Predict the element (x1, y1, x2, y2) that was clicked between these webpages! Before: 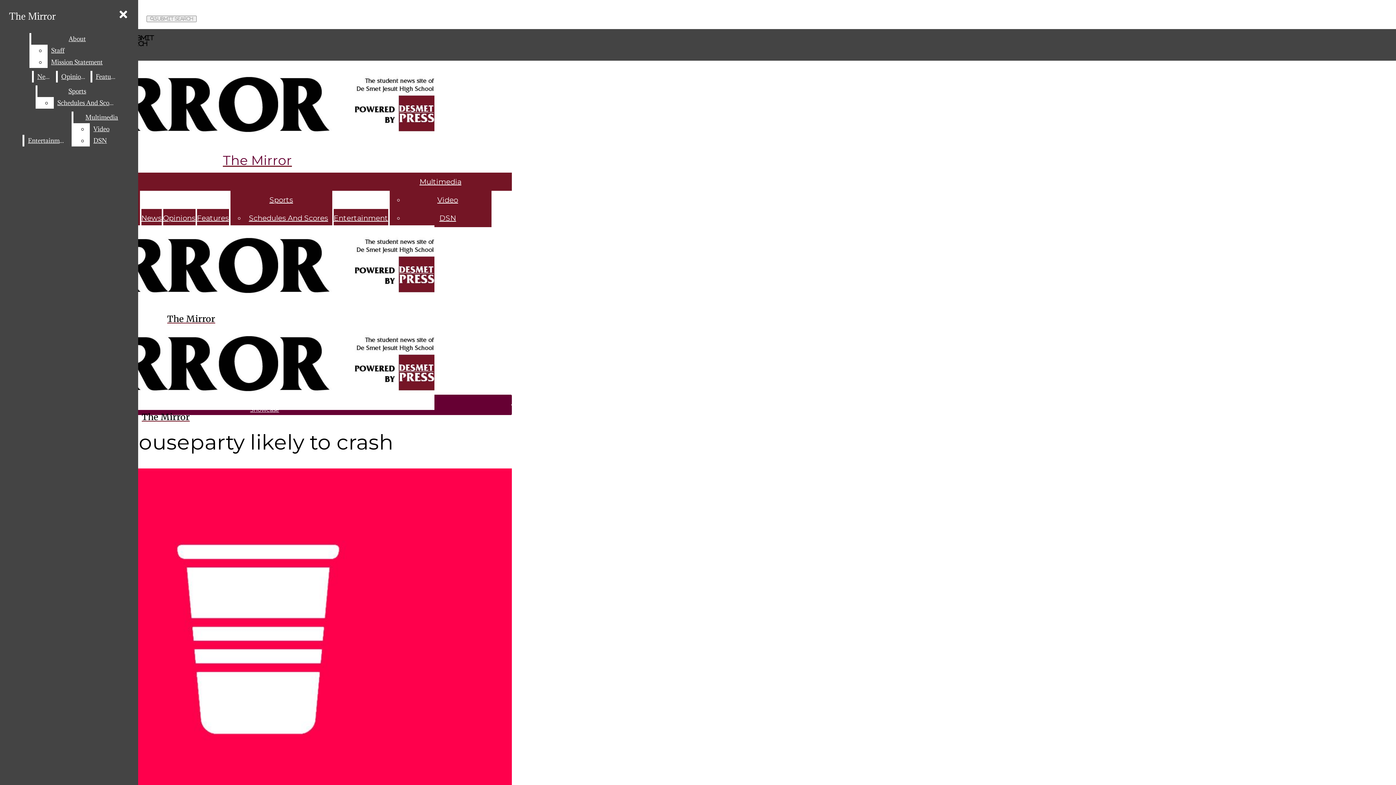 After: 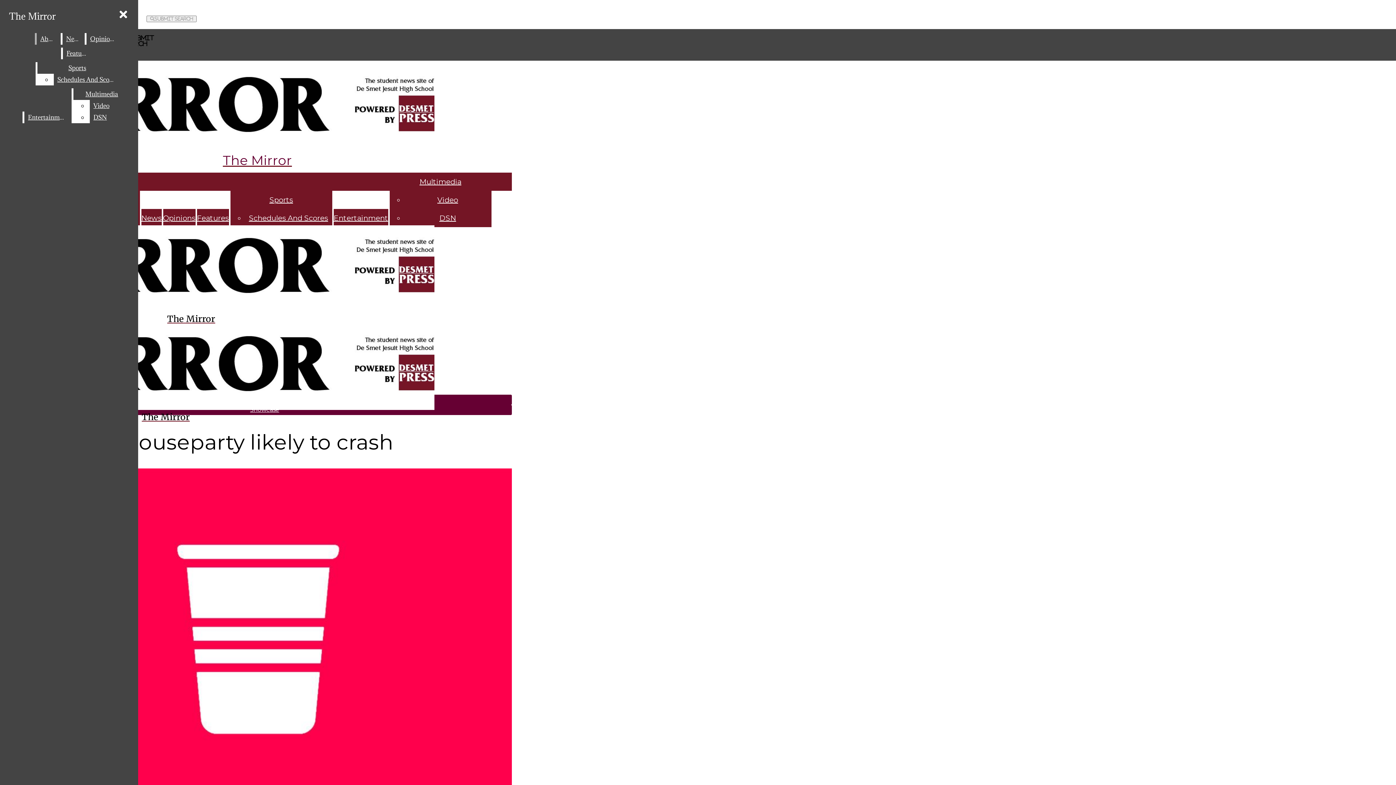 Action: label: Mission Statement bbox: (47, 56, 123, 68)